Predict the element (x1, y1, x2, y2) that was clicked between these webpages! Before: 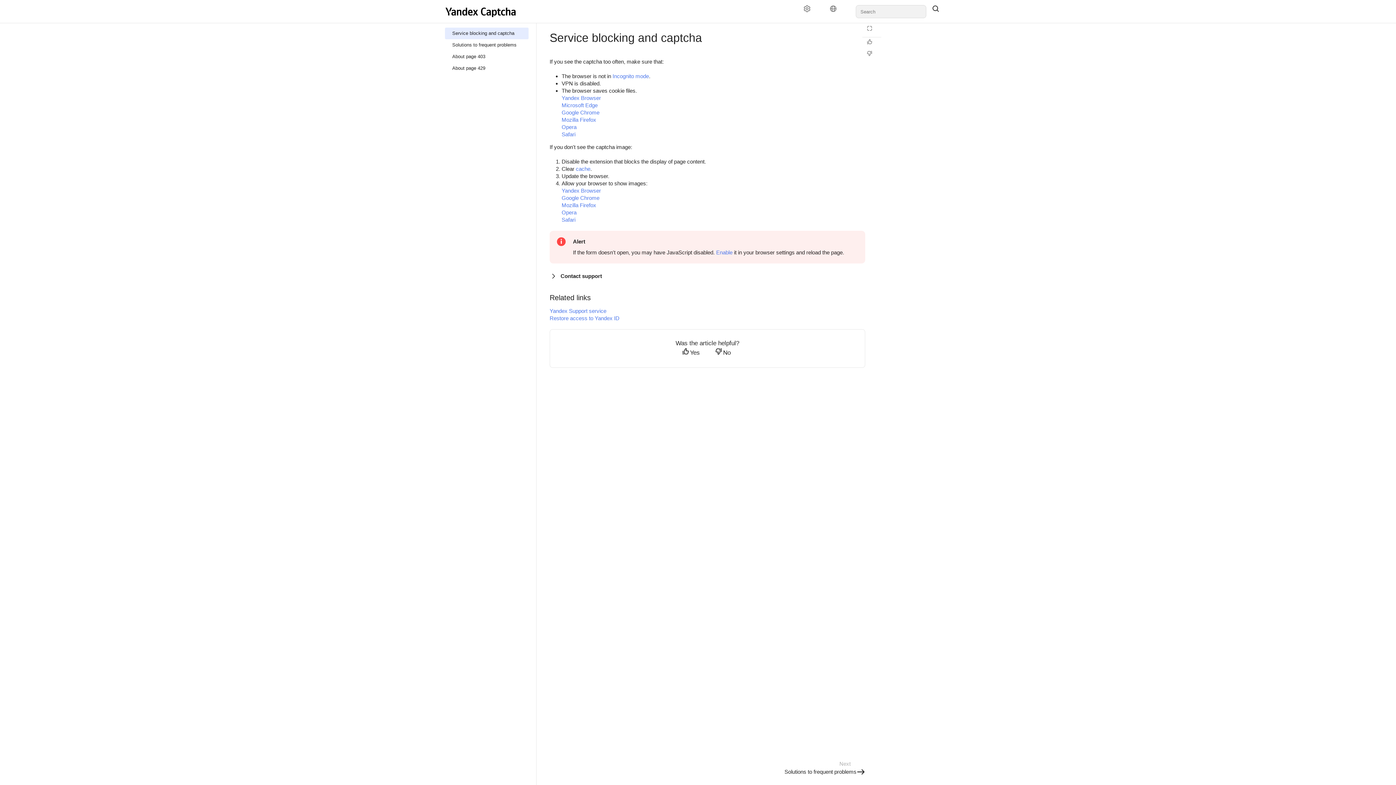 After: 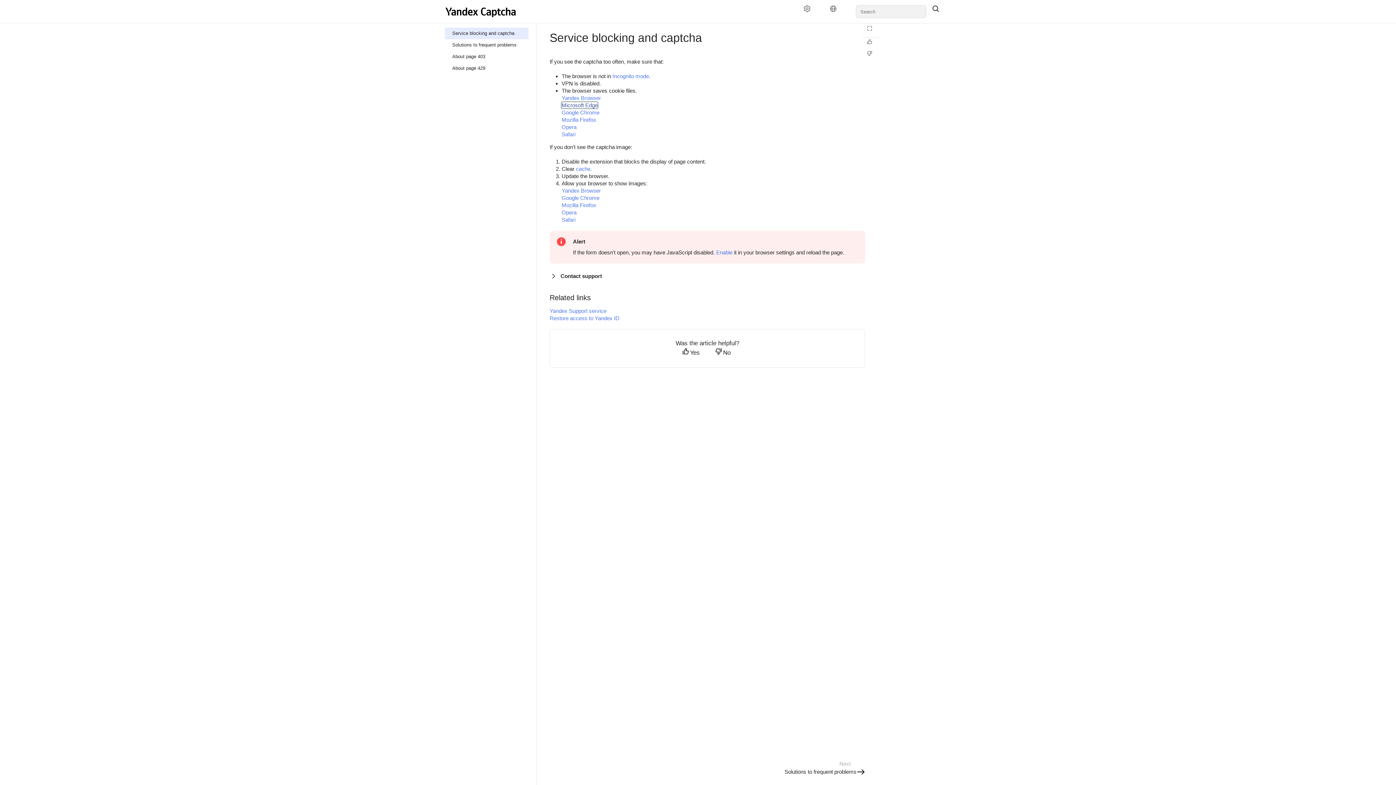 Action: label: Microsoft Edge bbox: (561, 102, 597, 108)